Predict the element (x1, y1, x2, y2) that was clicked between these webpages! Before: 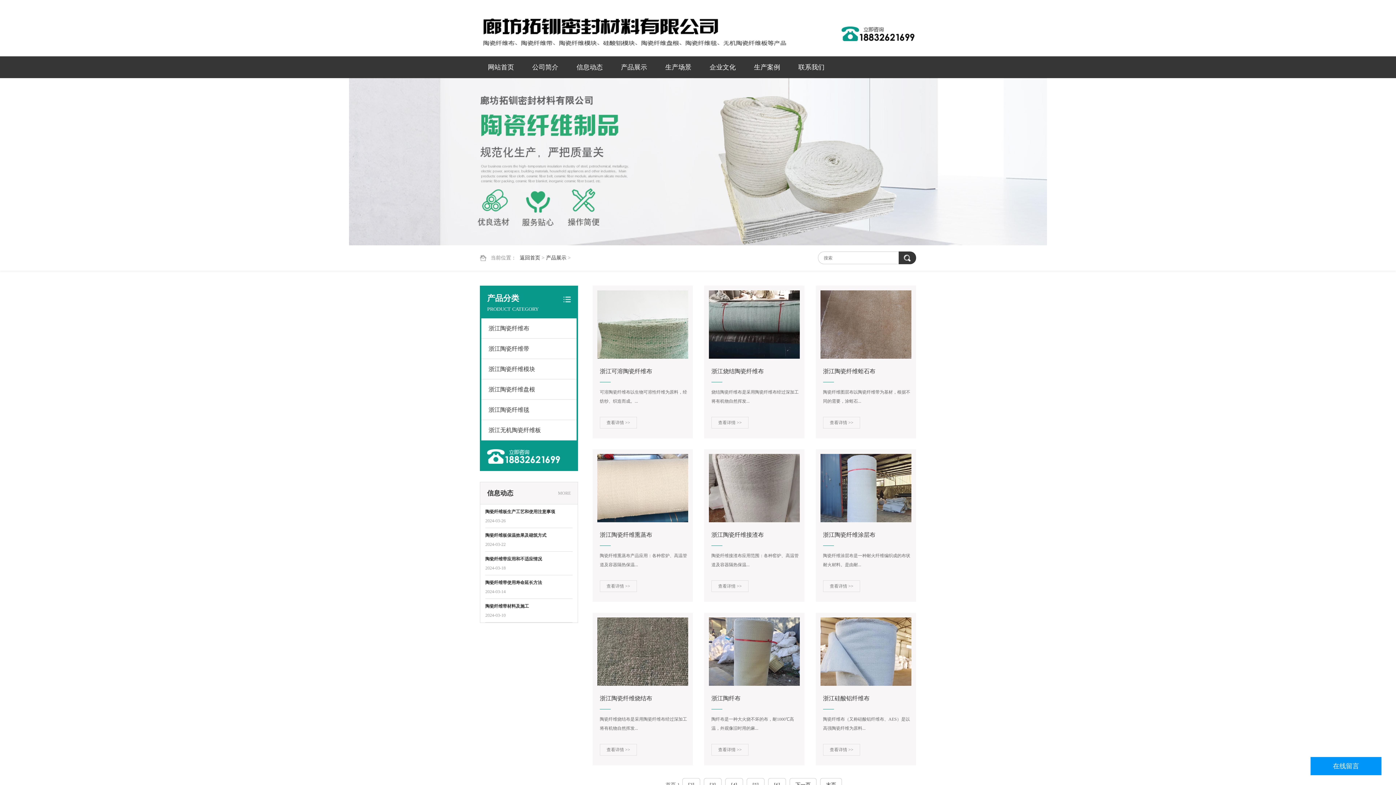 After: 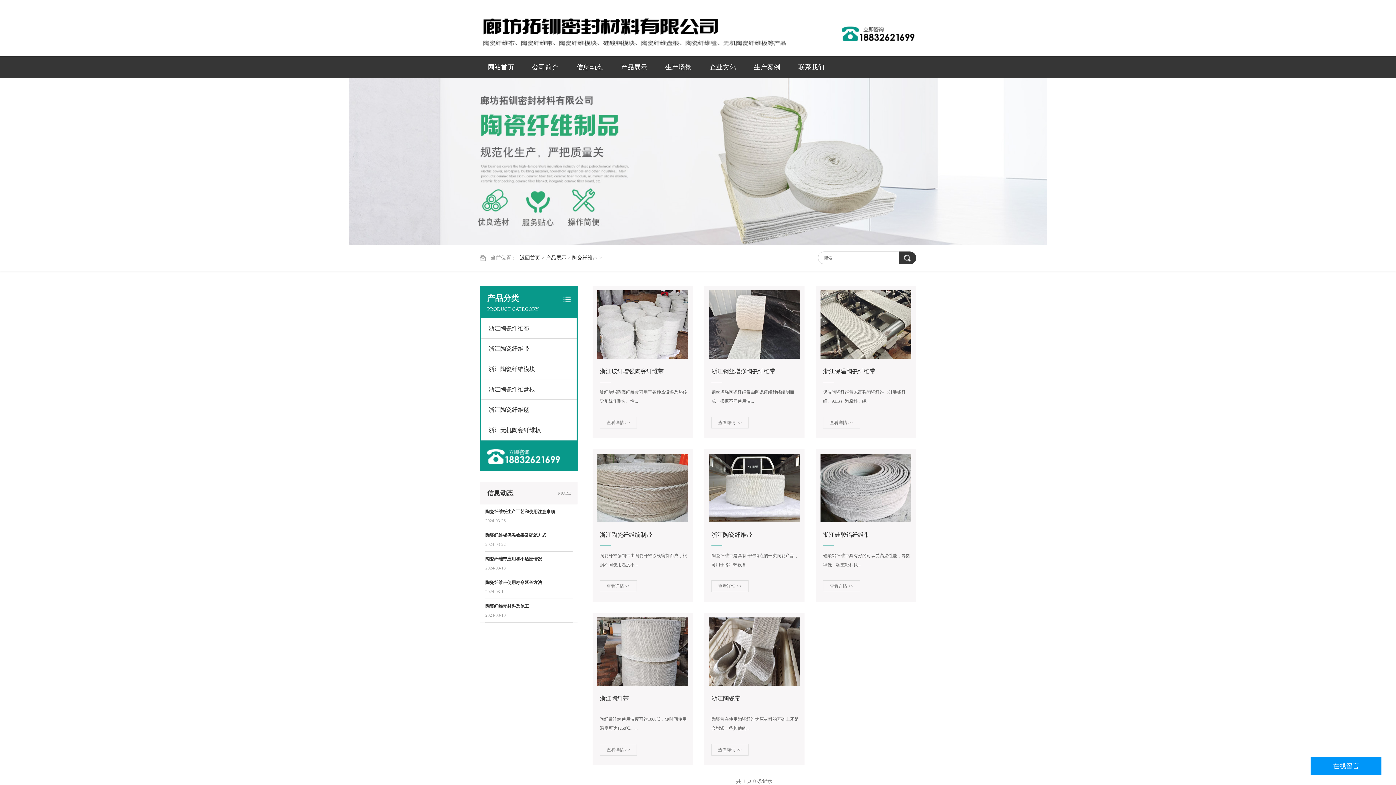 Action: label: 浙江陶瓷纤维带 bbox: (481, 338, 579, 359)